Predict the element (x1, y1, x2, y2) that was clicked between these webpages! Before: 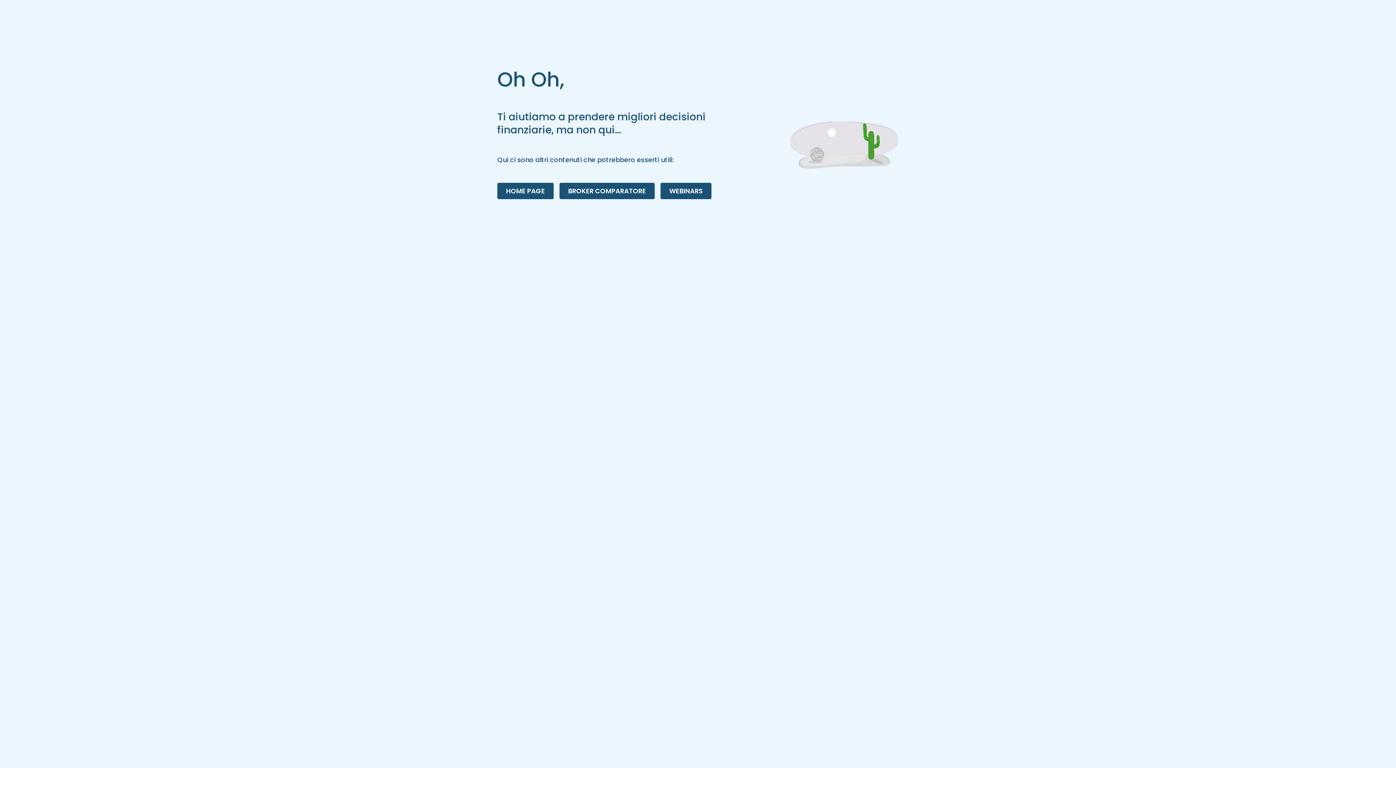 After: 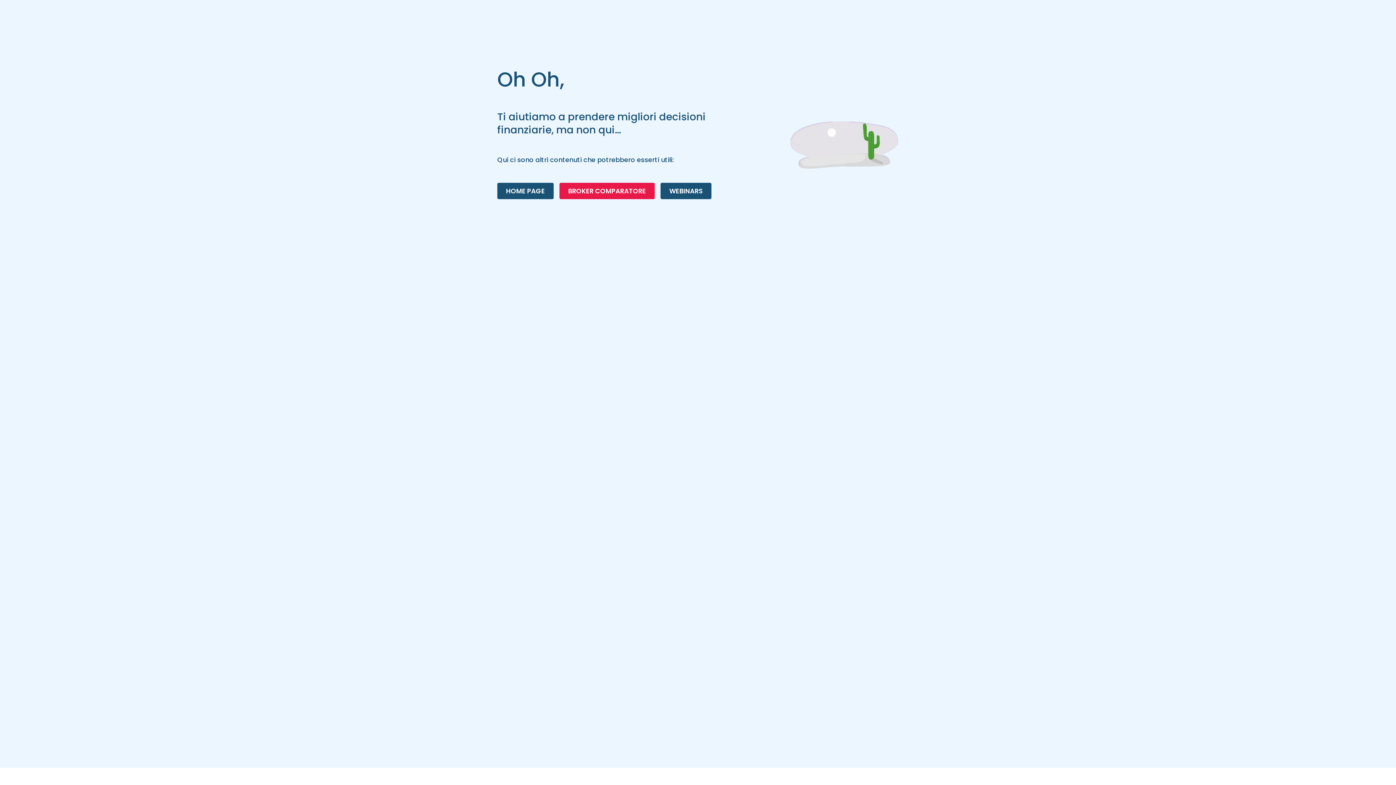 Action: bbox: (559, 182, 654, 199) label: BROKER COMPARATORE